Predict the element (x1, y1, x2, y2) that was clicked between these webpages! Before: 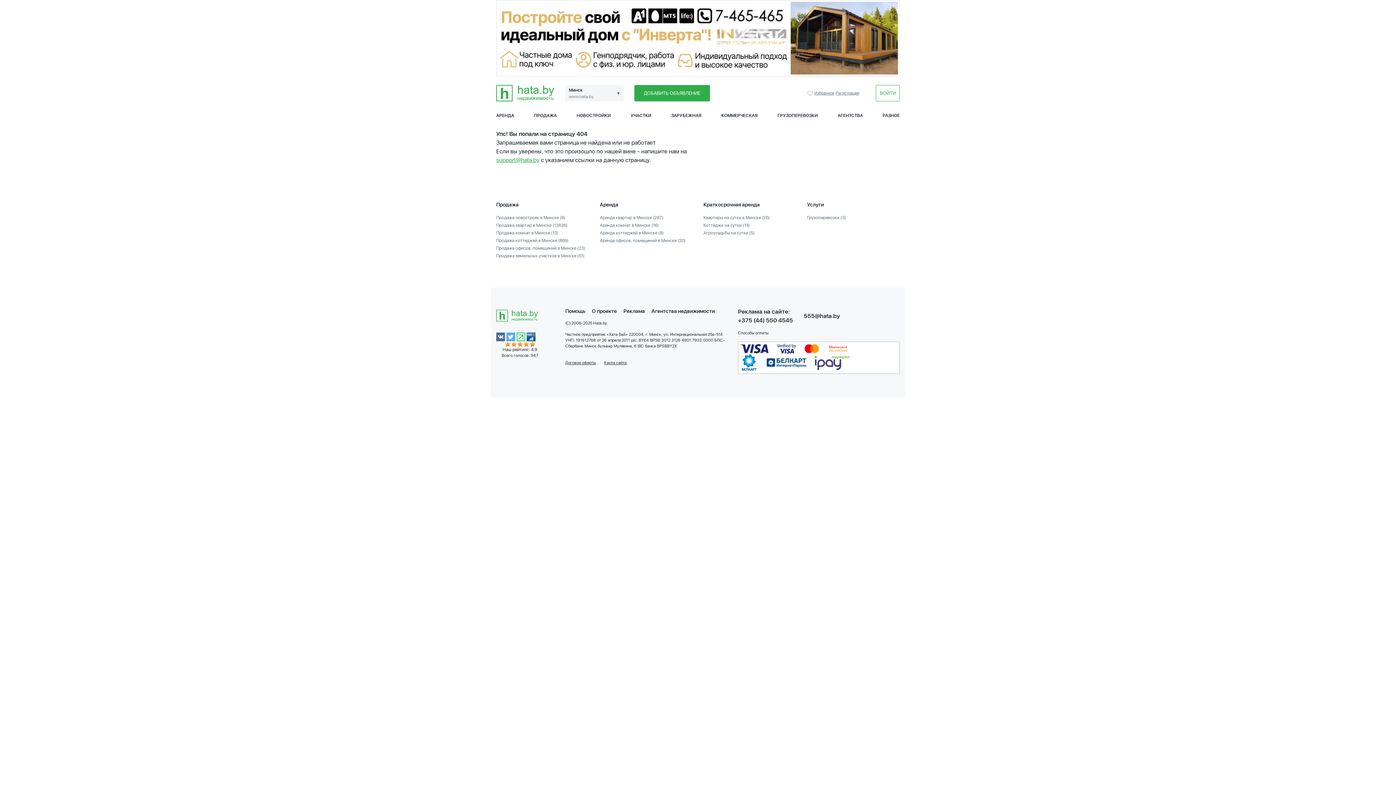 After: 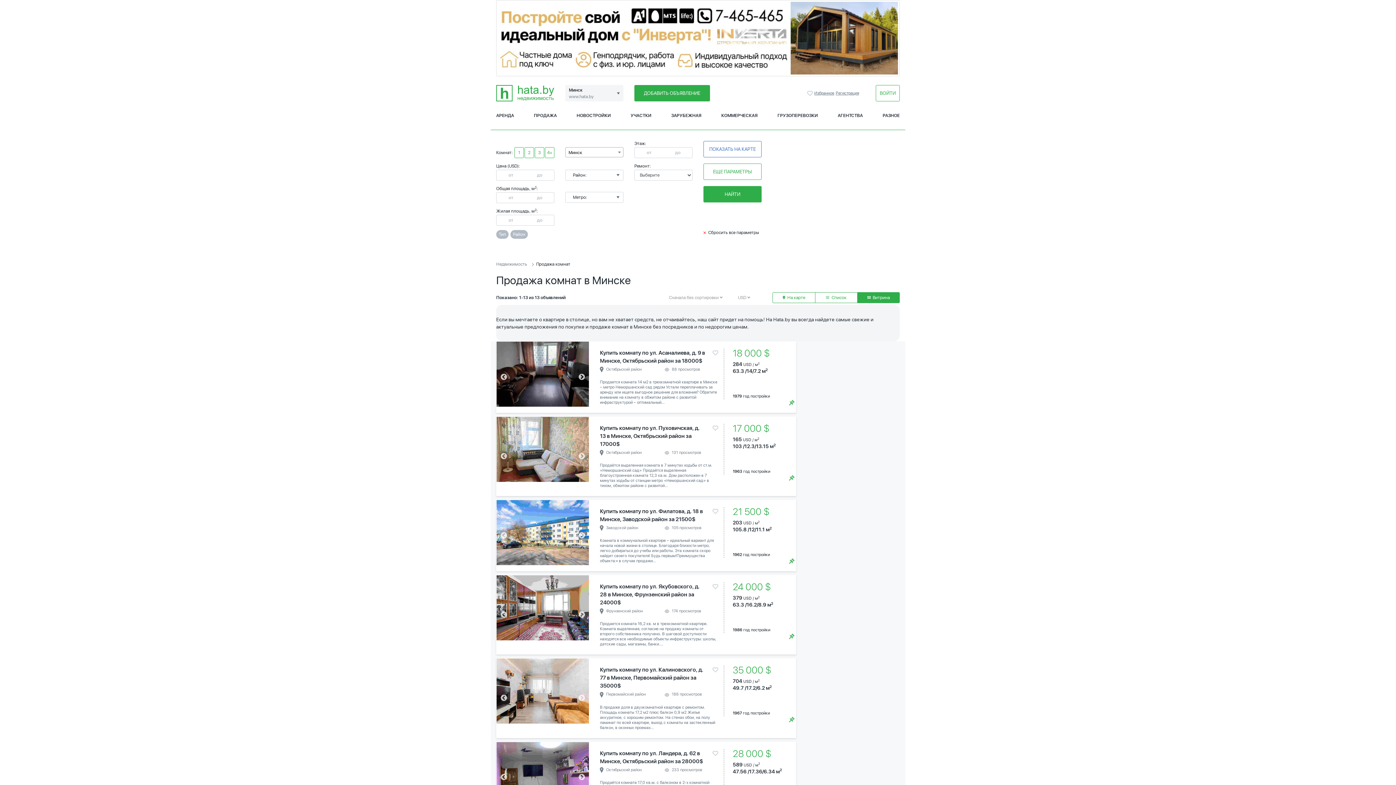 Action: label: Продажа комнат в Минске (13) bbox: (496, 230, 558, 235)